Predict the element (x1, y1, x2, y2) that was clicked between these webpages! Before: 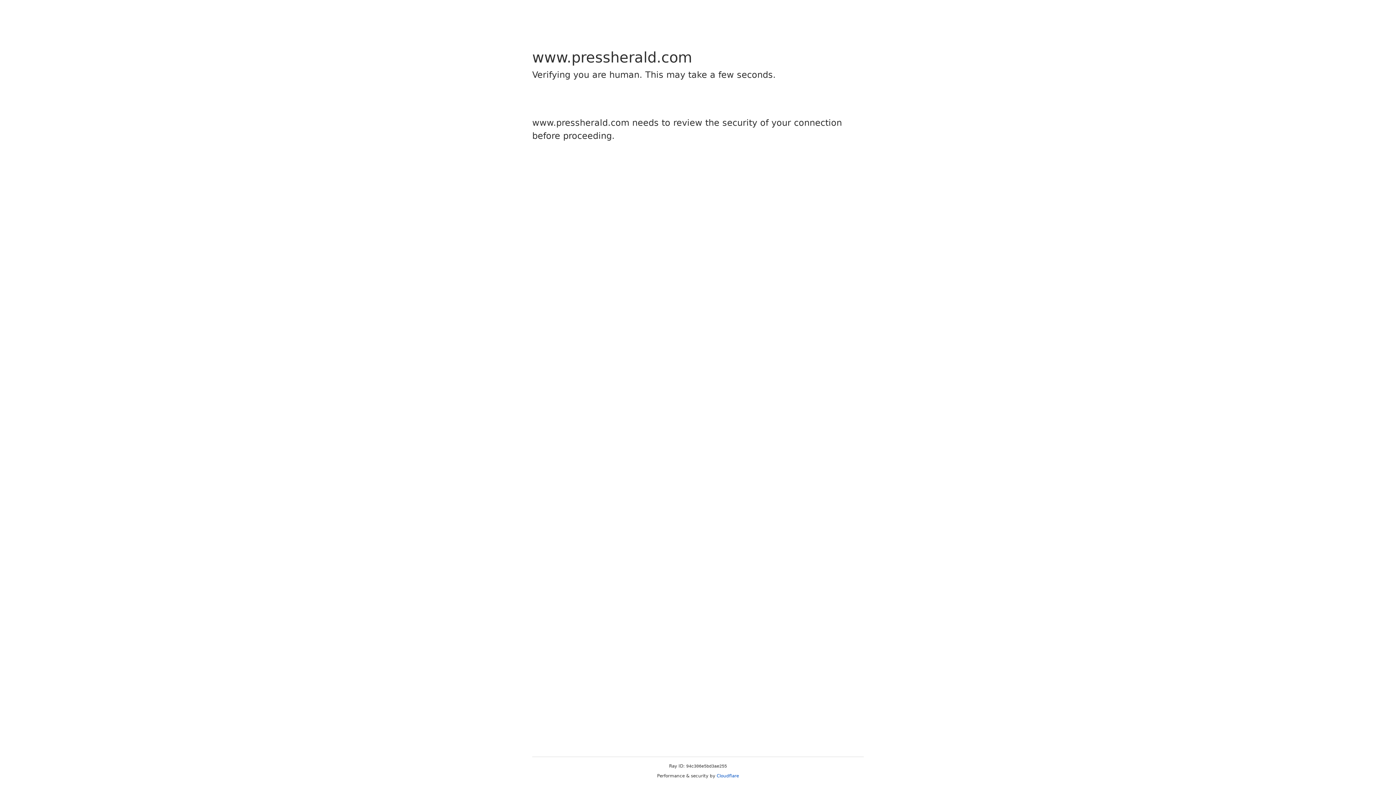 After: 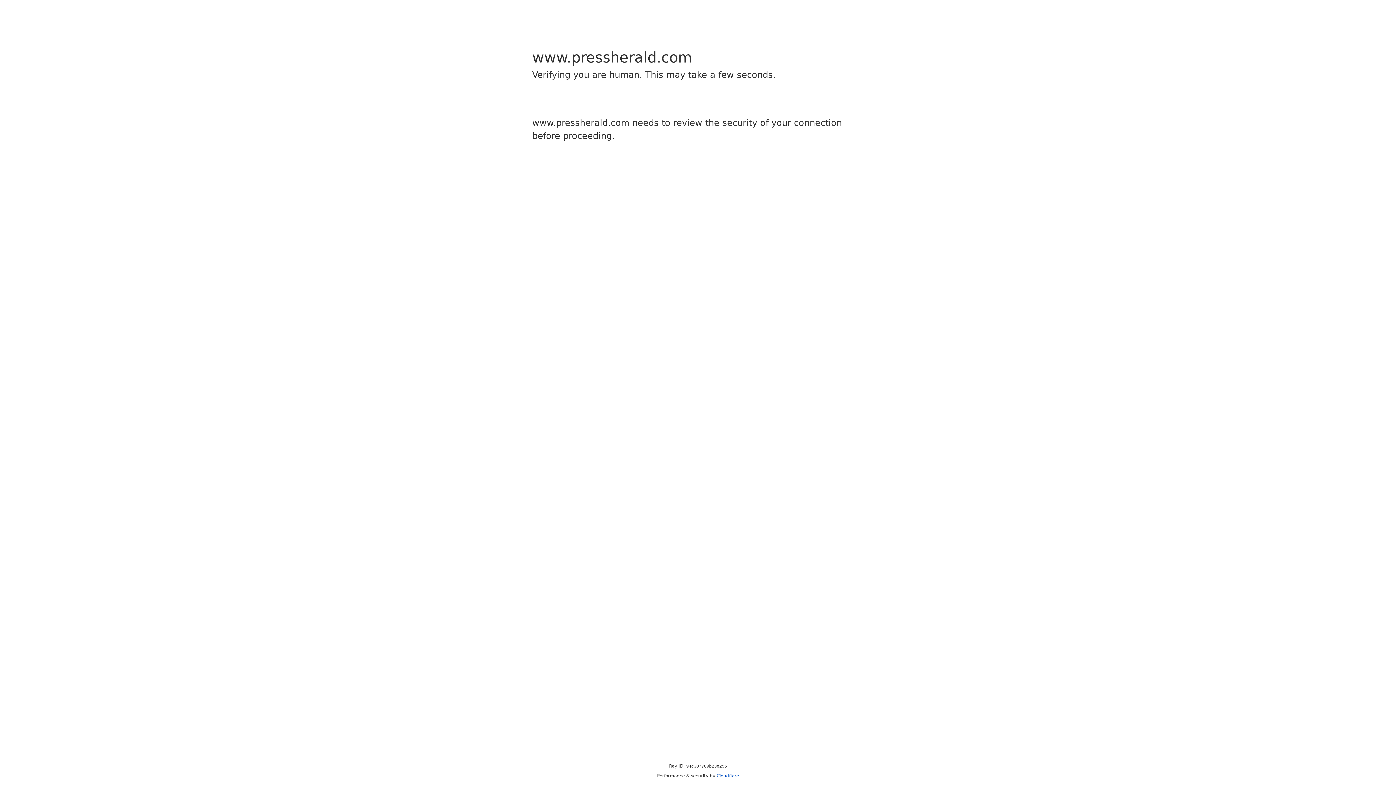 Action: label: Cloudflare bbox: (716, 773, 739, 778)